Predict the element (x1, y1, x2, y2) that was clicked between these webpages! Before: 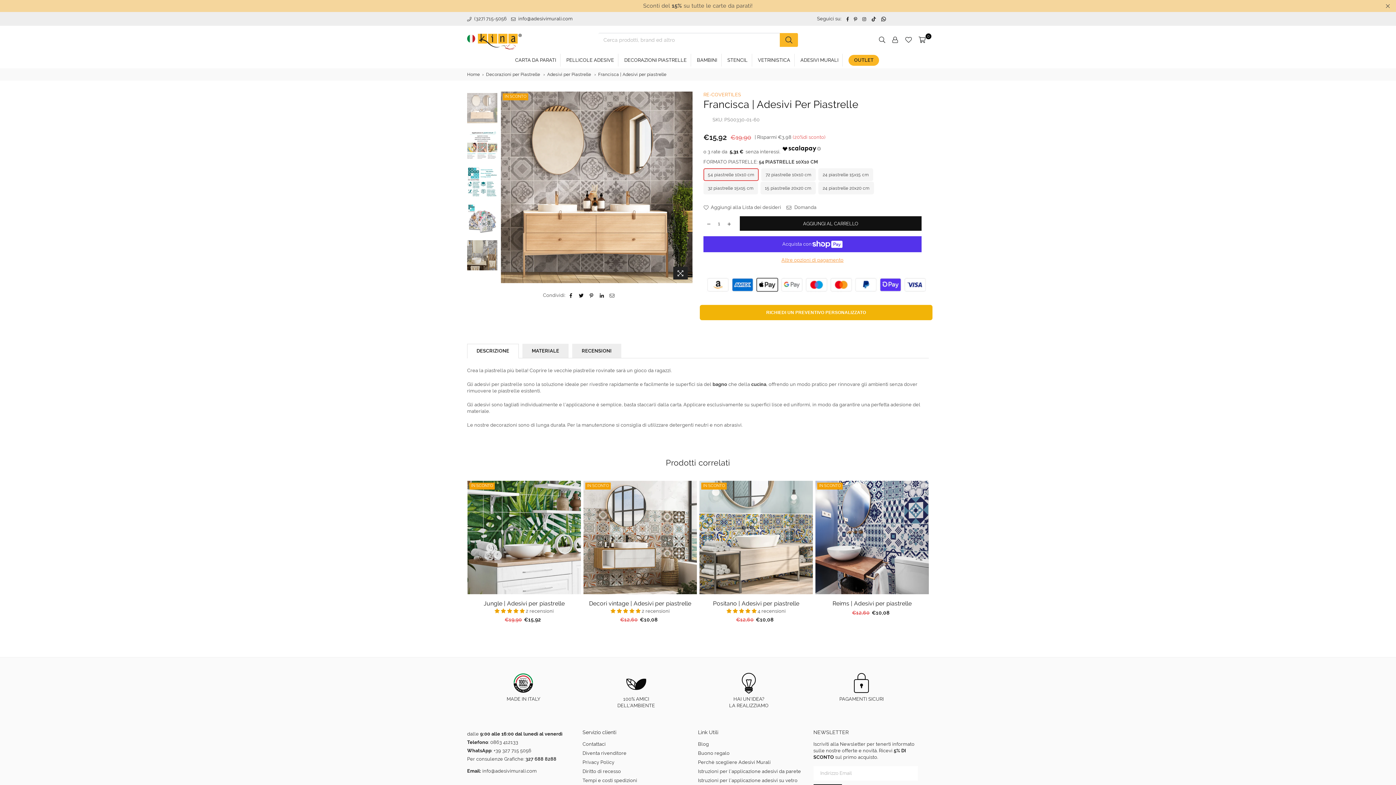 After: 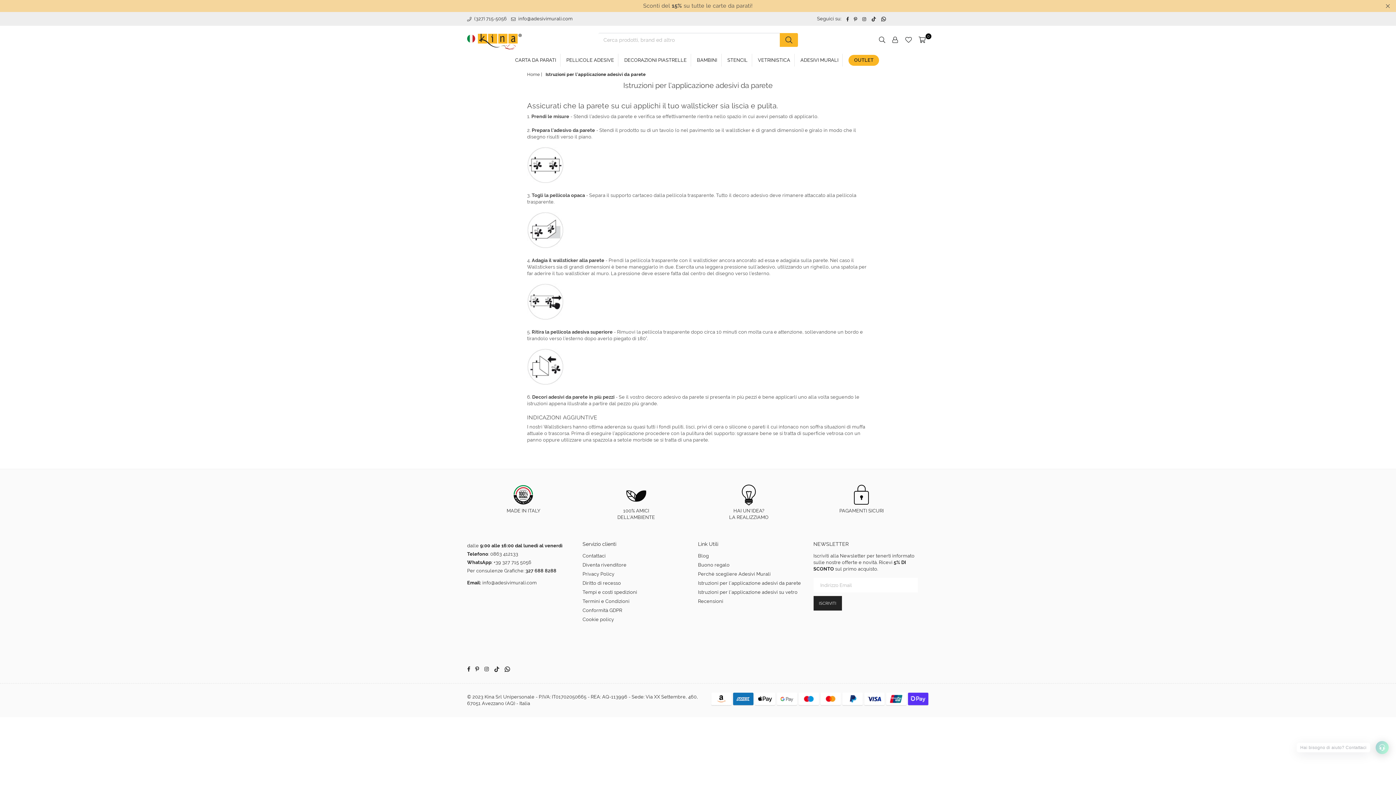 Action: label: Istruzioni per l'applicazione adesivi da parete bbox: (698, 767, 801, 773)